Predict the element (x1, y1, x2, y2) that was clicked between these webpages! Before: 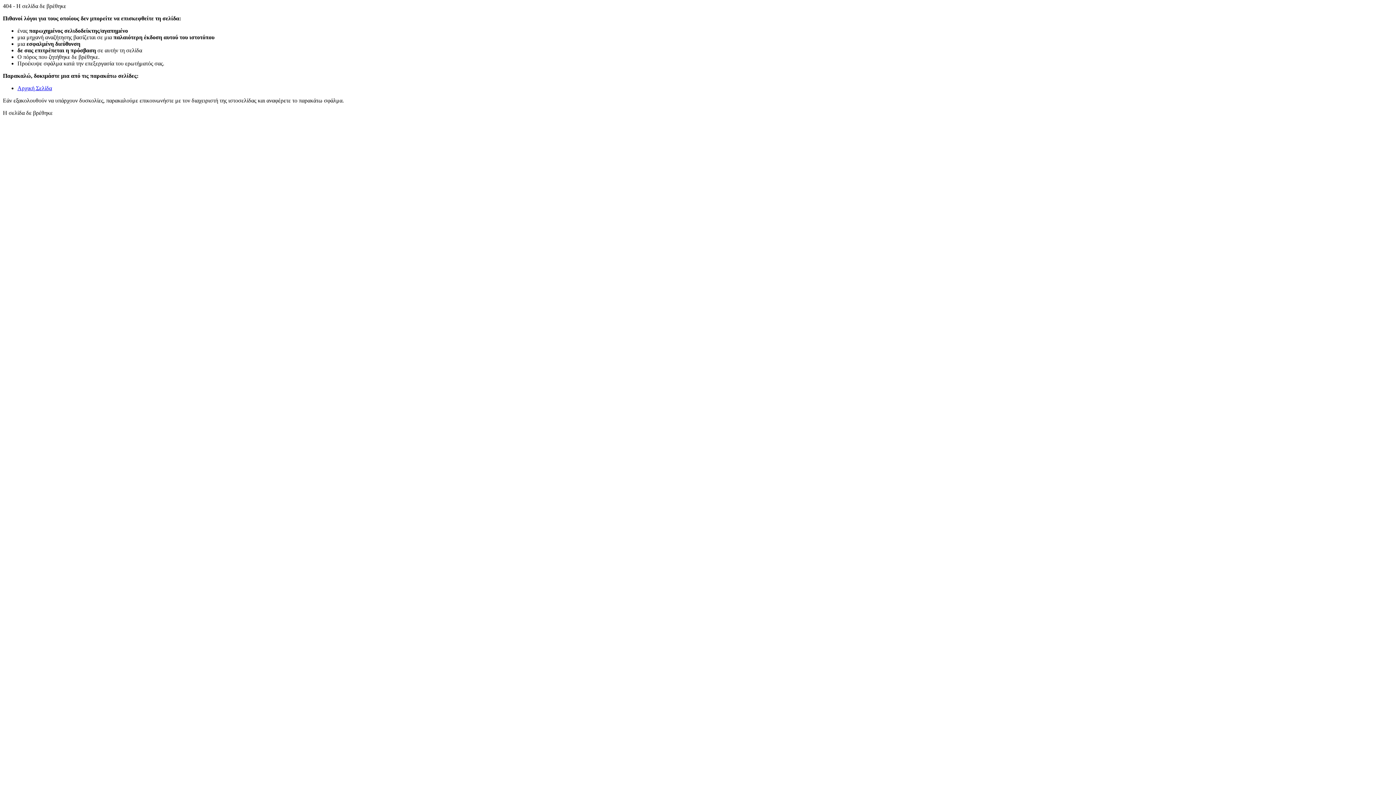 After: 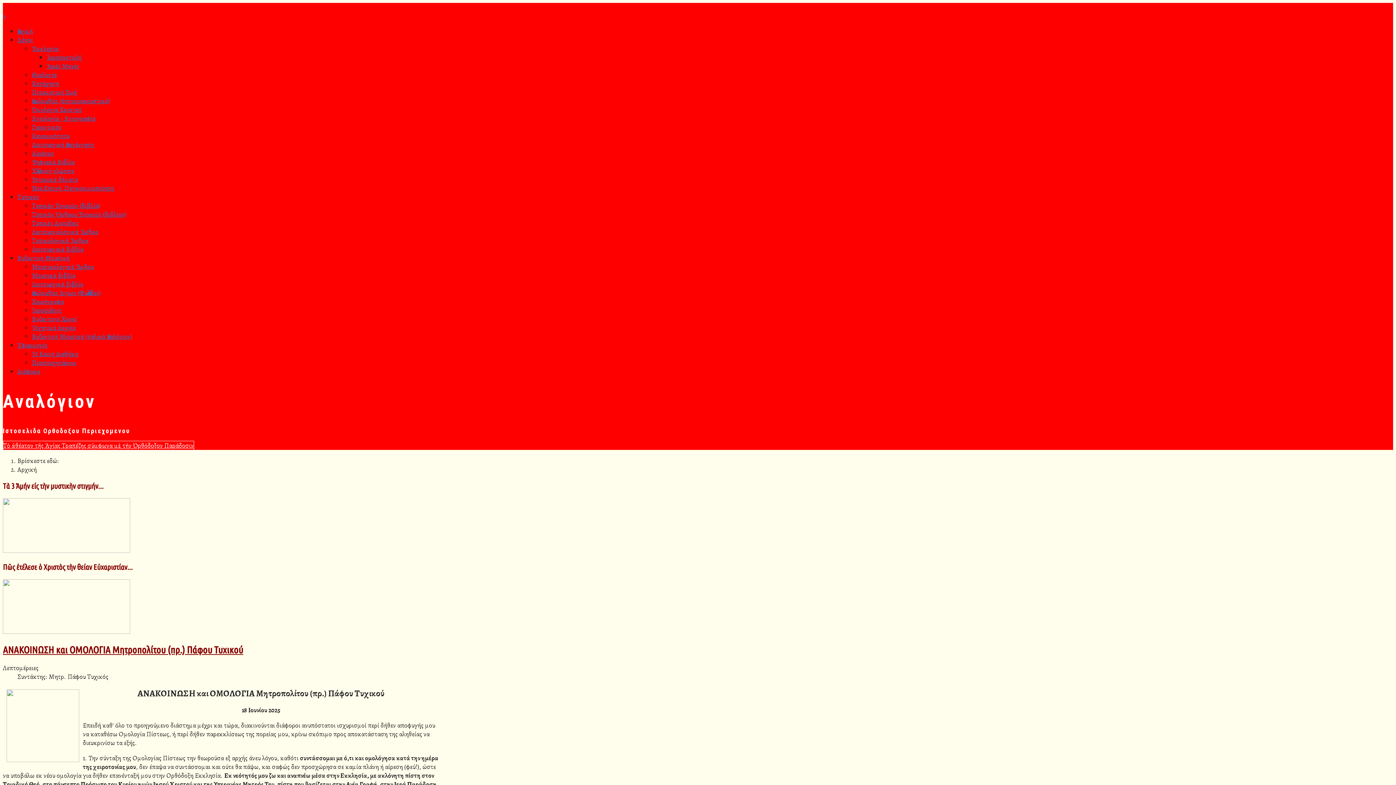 Action: label: Αρχική Σελίδα bbox: (17, 85, 52, 91)